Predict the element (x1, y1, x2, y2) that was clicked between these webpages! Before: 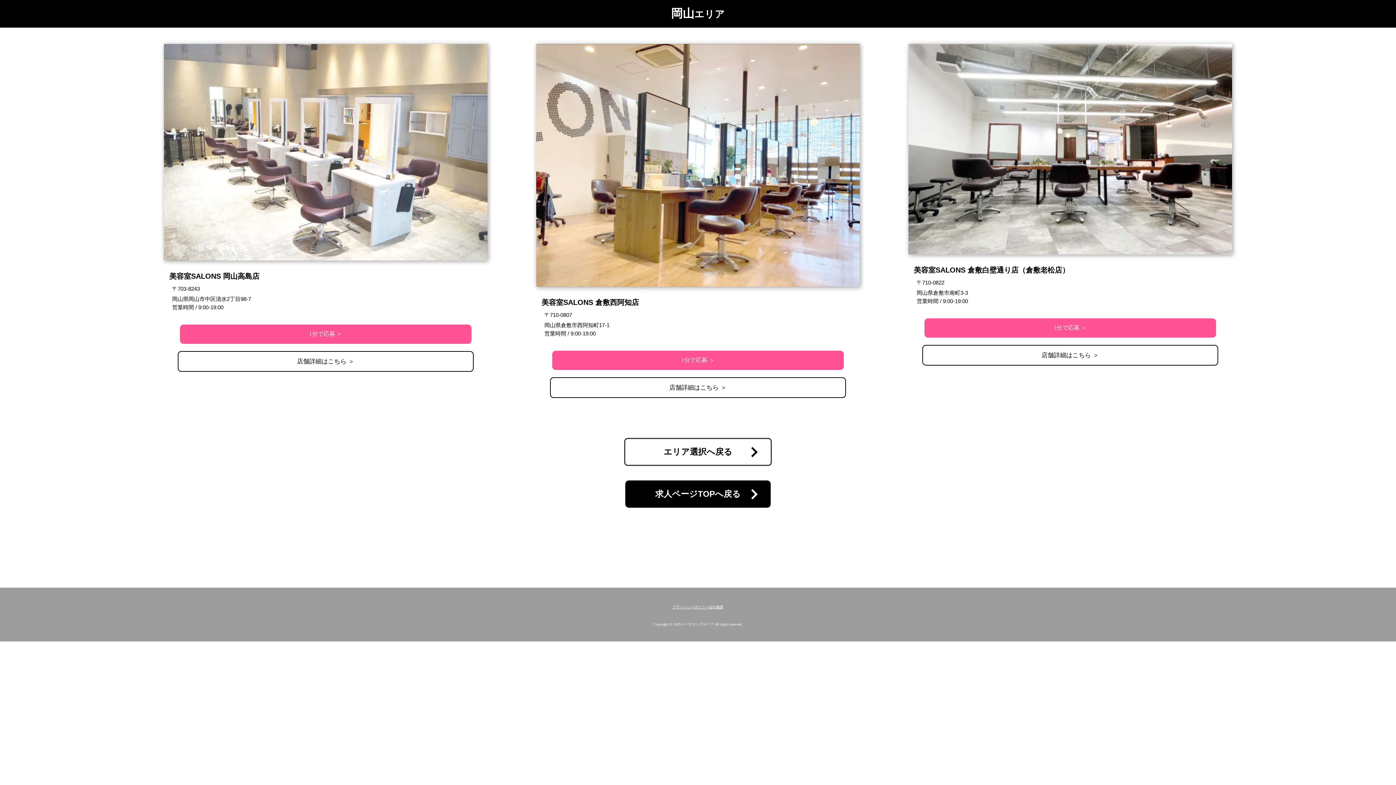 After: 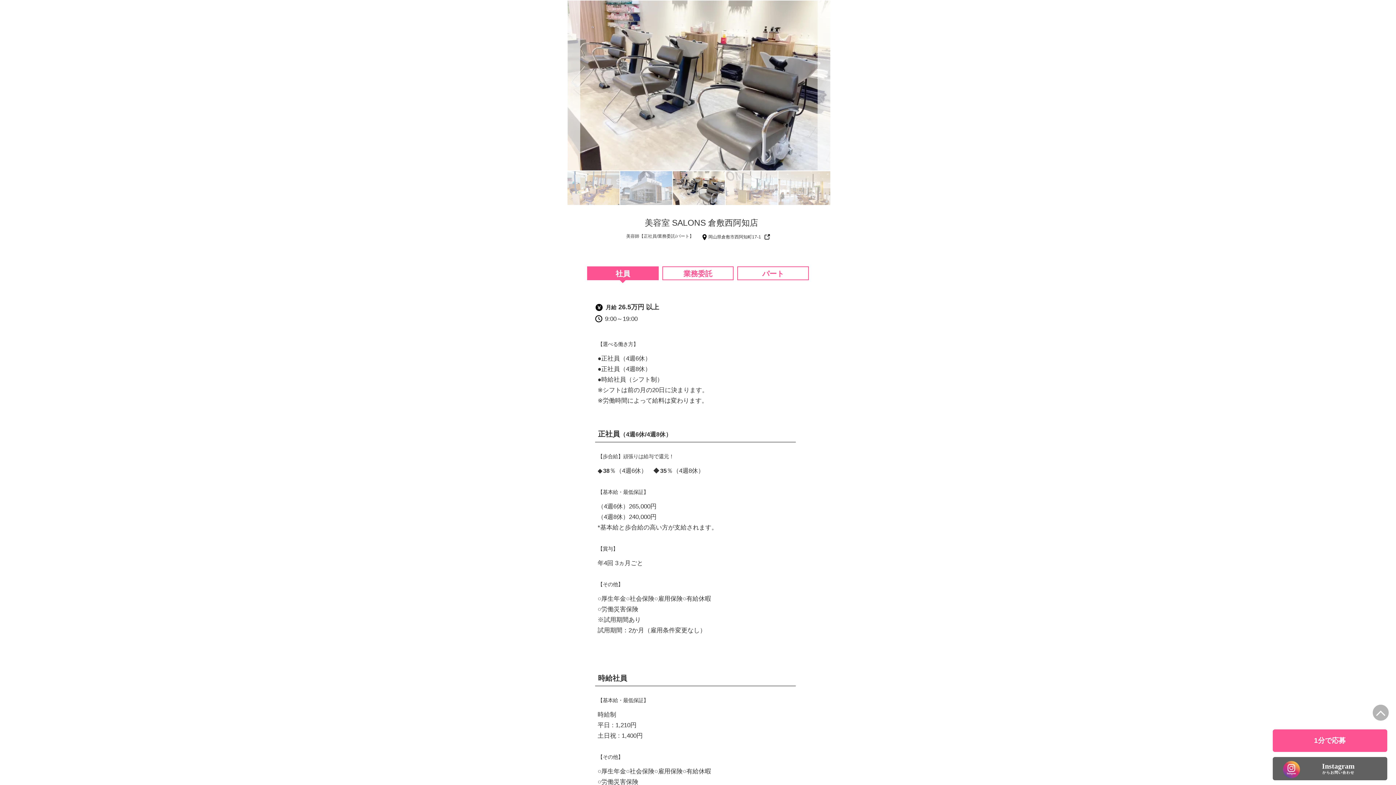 Action: label: 店舗詳細はこちら ＞ bbox: (536, 377, 860, 398)